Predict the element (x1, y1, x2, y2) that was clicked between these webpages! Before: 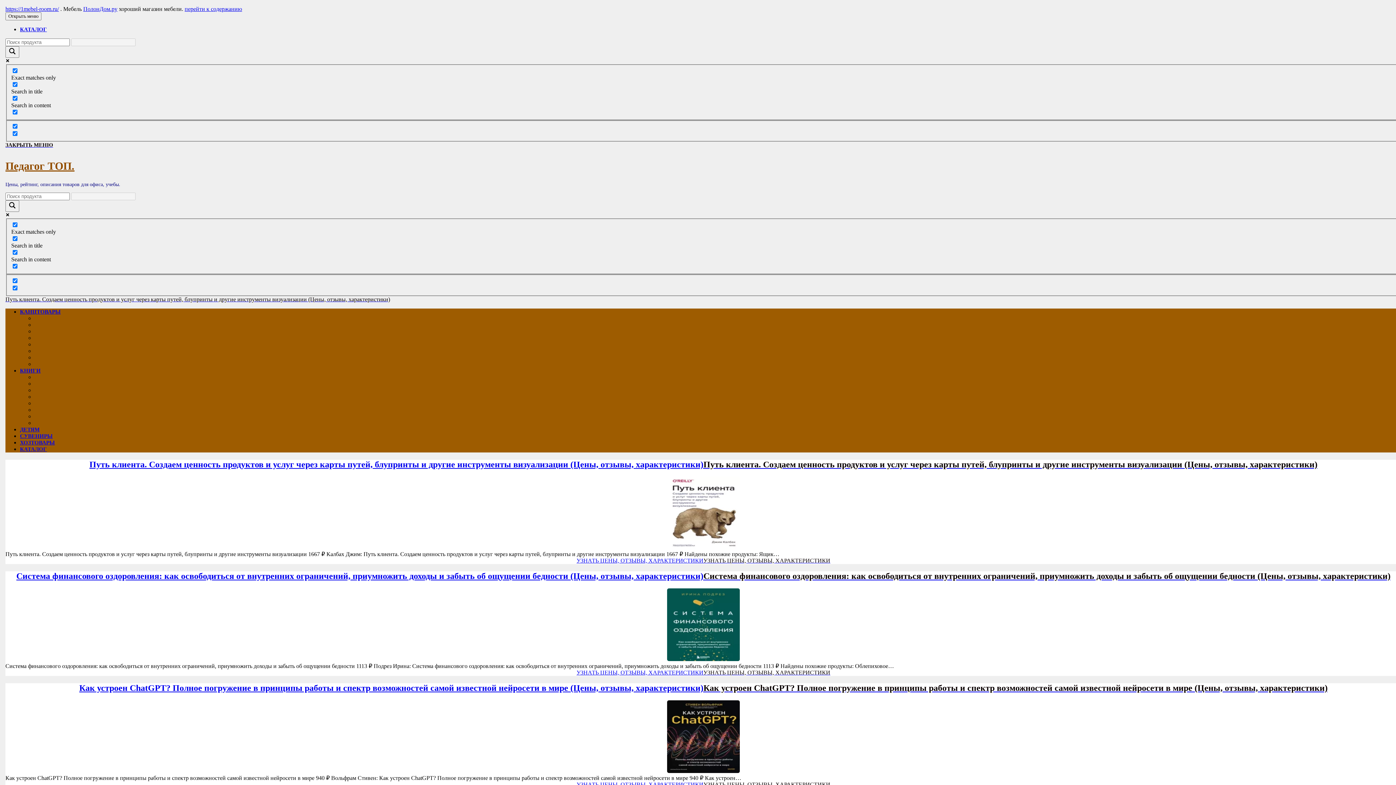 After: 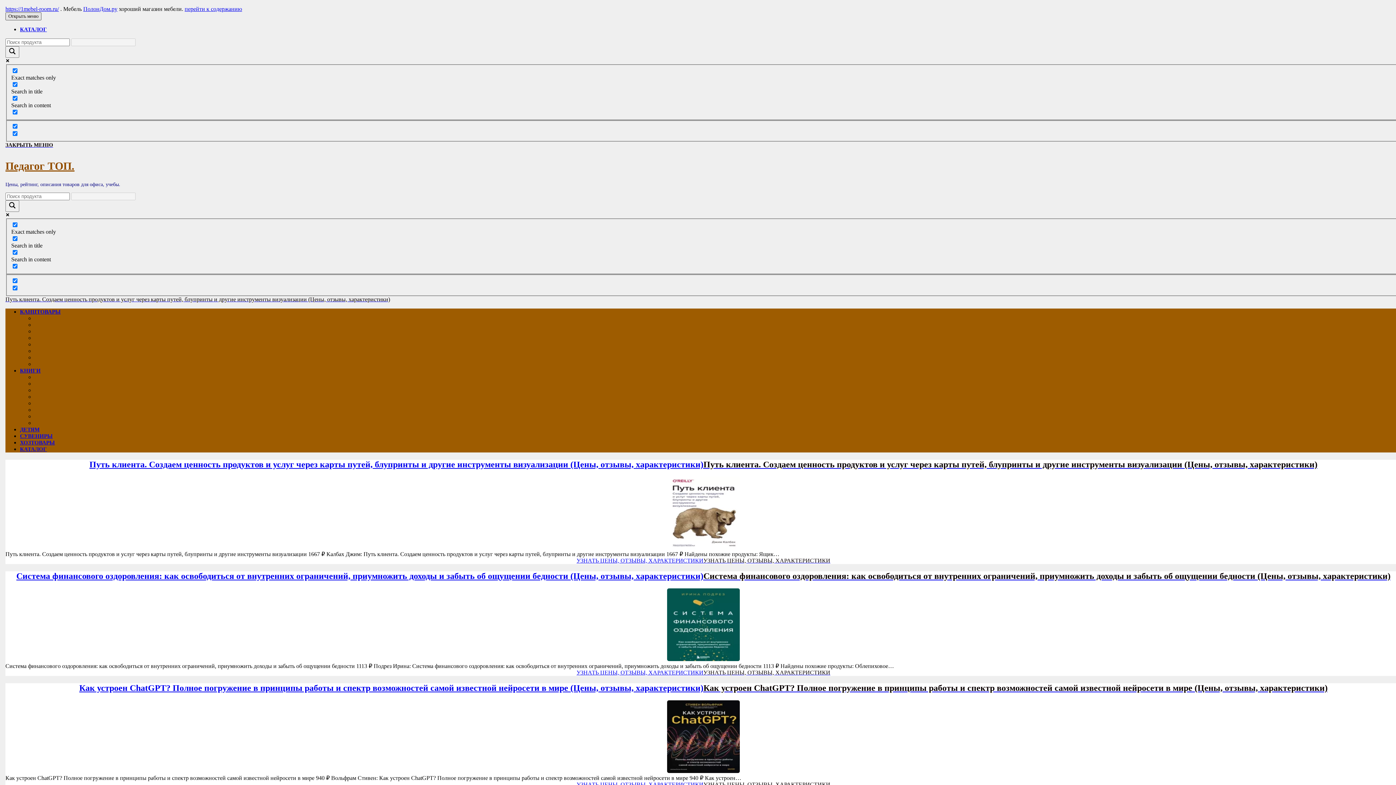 Action: bbox: (5, 12, 41, 20) label: Открыть меню